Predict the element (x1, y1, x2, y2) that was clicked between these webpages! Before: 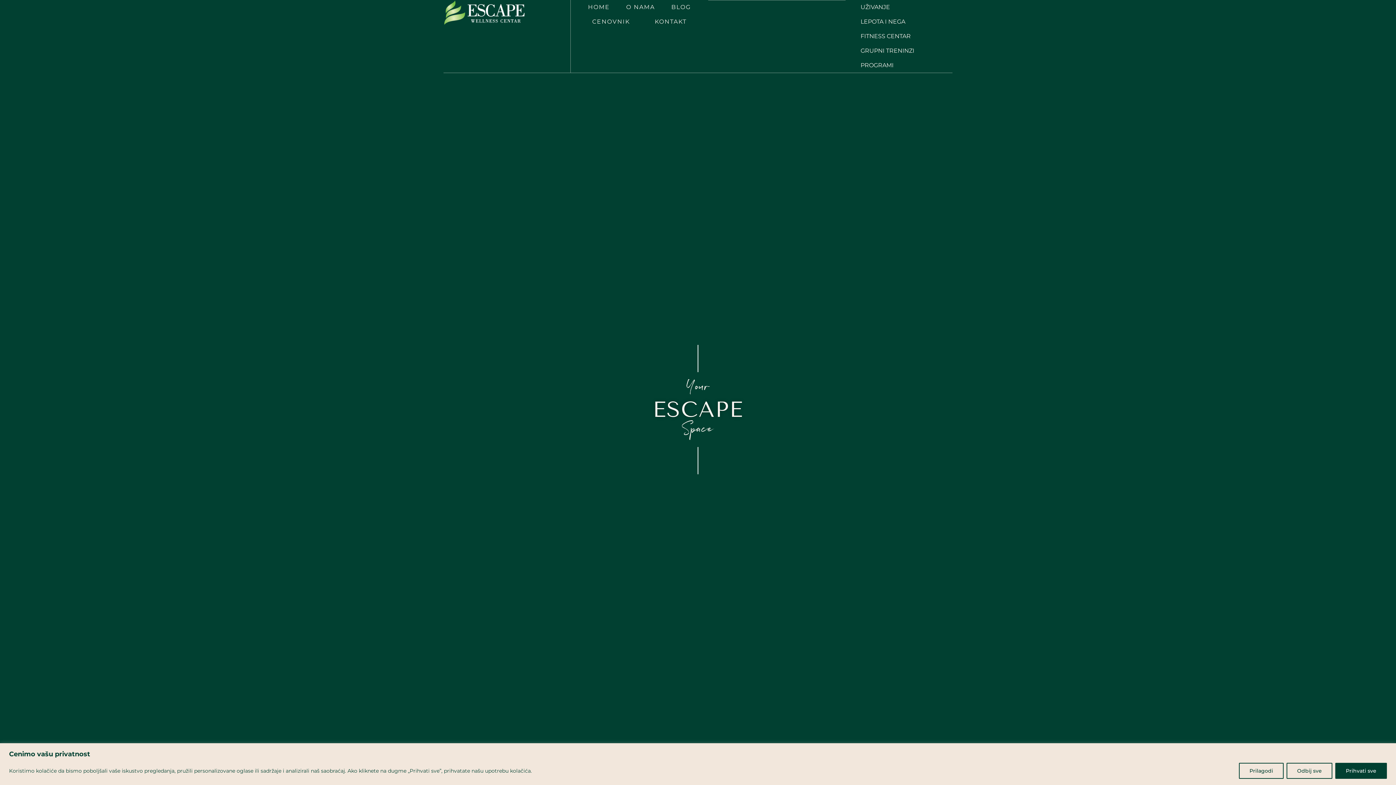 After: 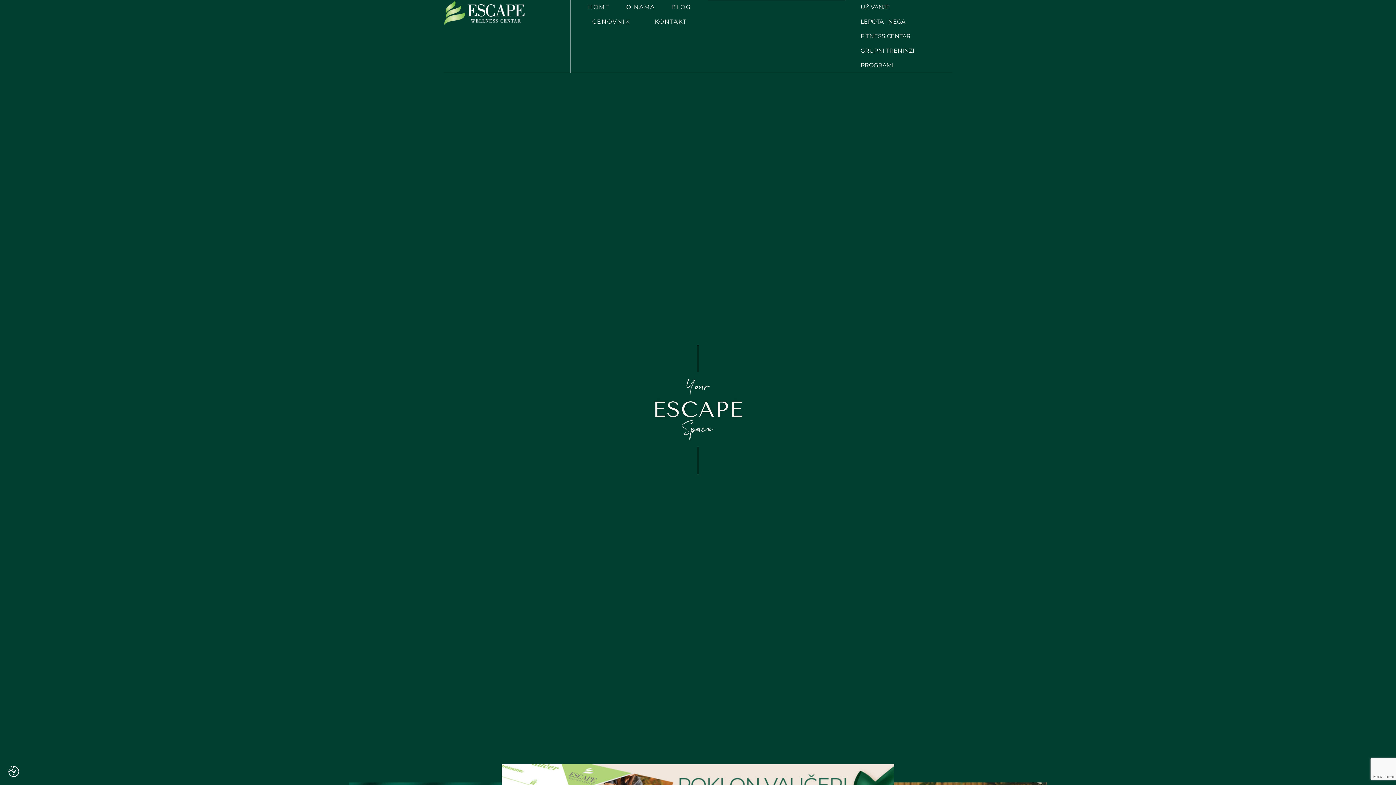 Action: bbox: (1335, 763, 1387, 779) label: Prihvati sve